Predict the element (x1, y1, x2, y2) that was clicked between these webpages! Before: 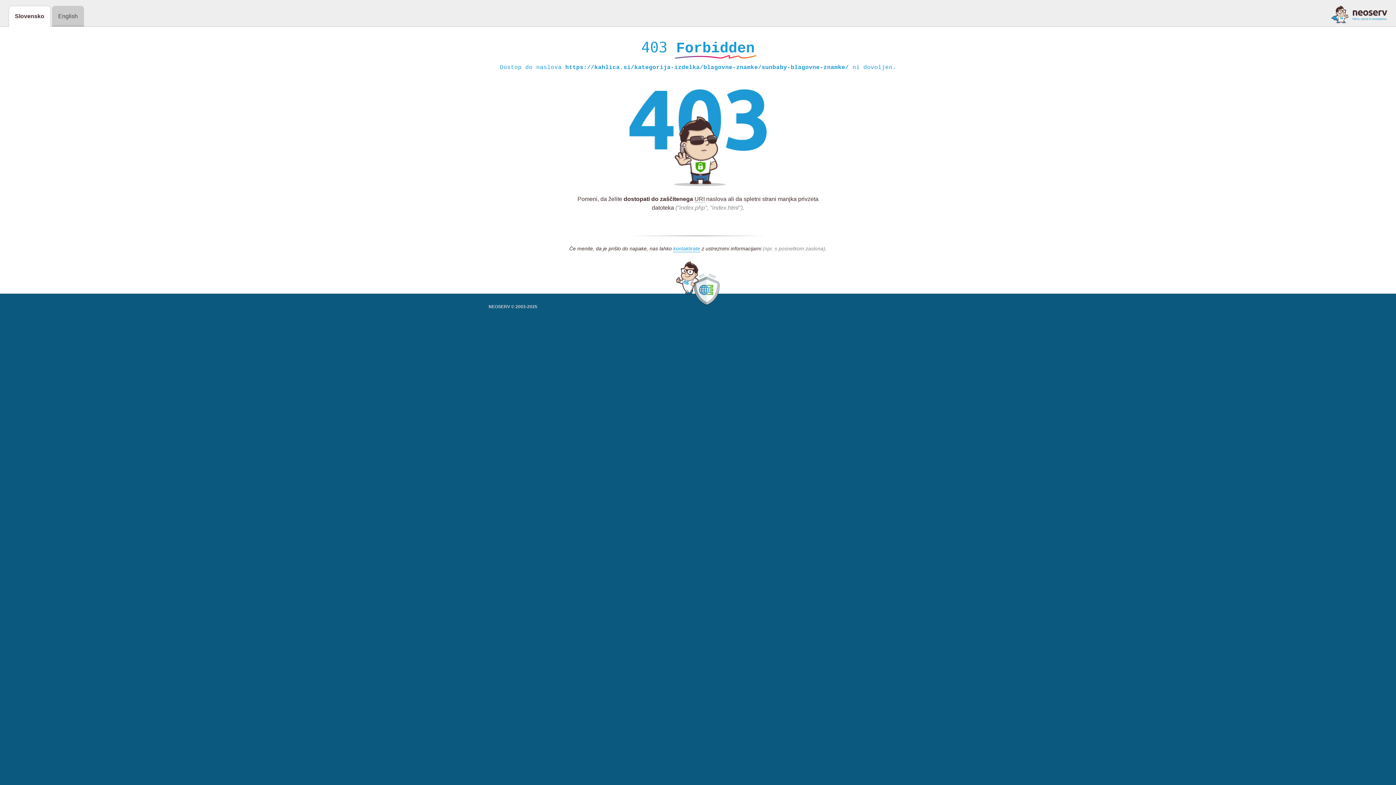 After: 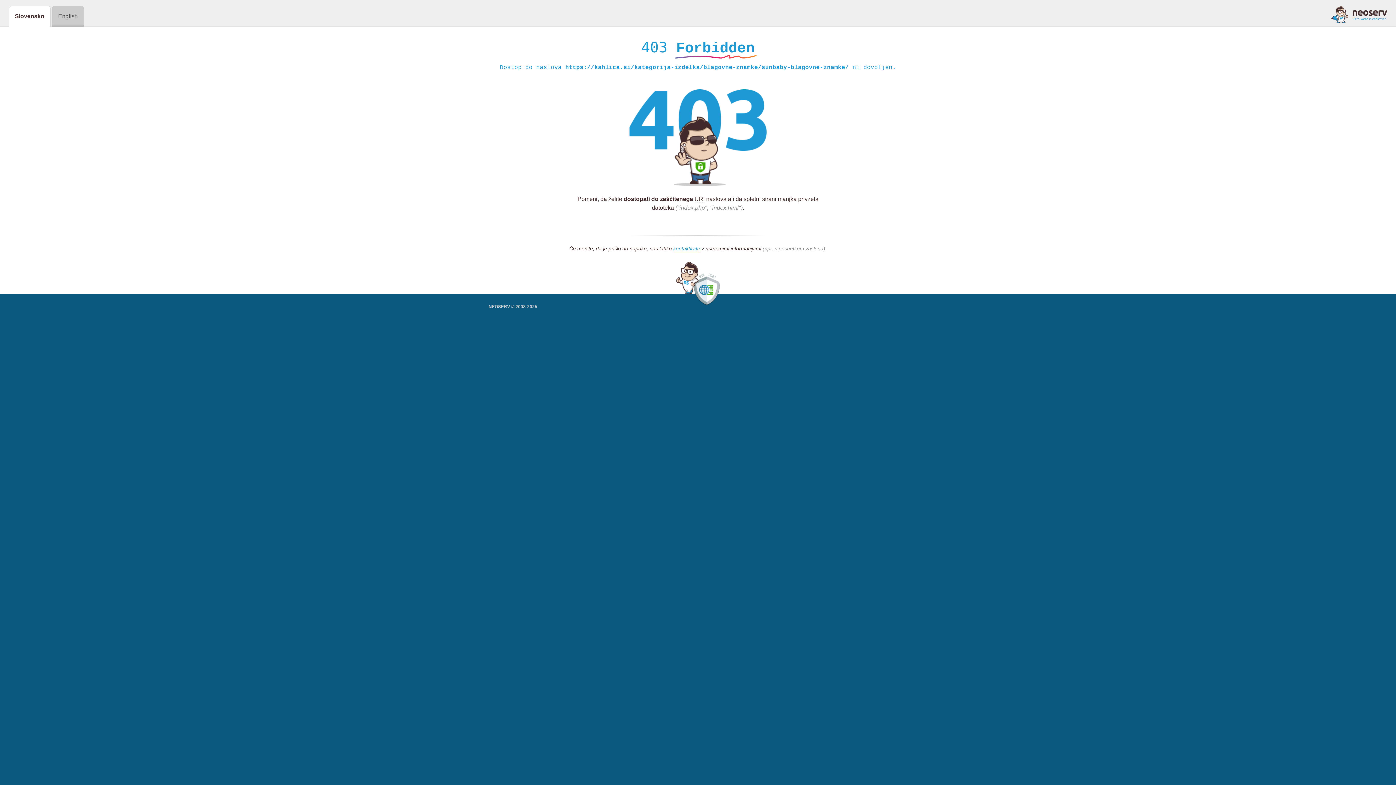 Action: bbox: (1331, 5, 1387, 23)